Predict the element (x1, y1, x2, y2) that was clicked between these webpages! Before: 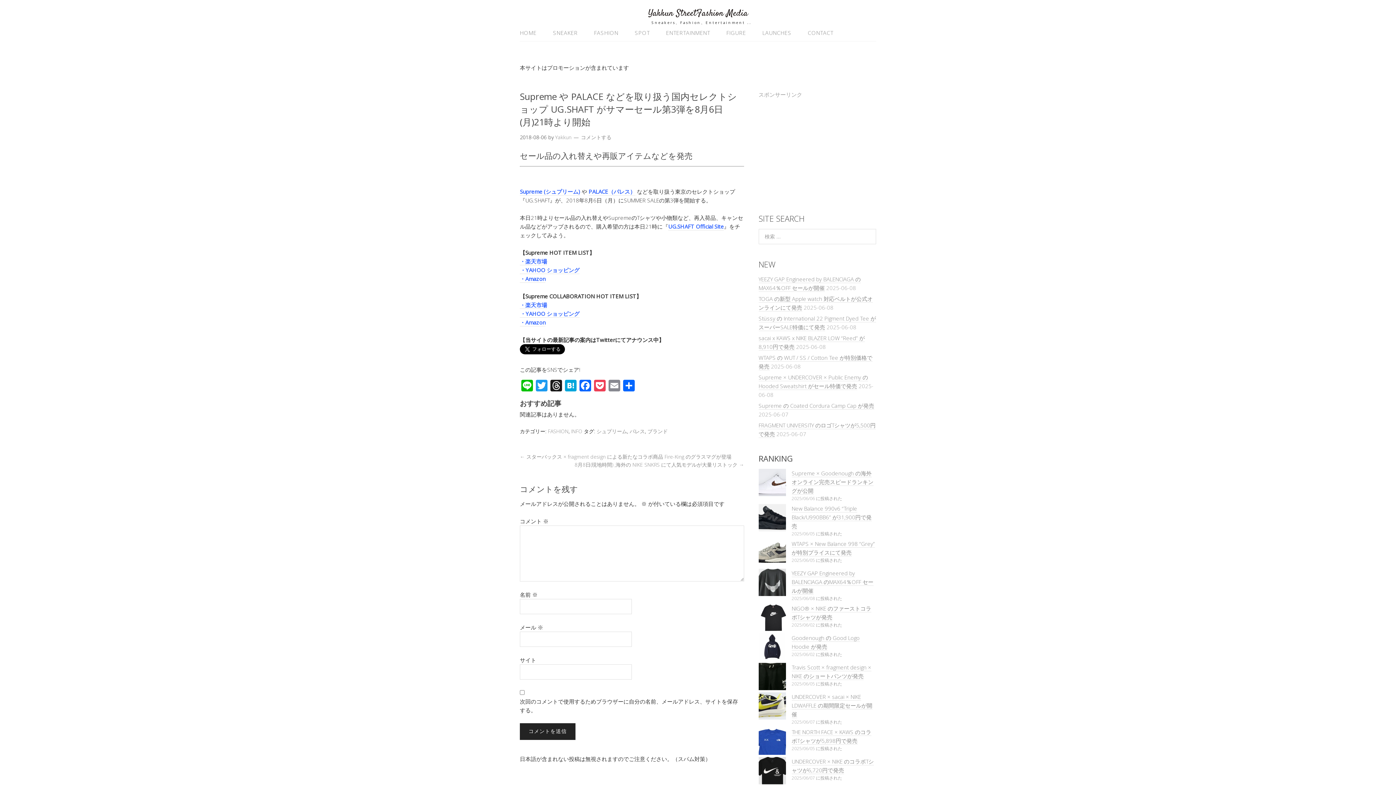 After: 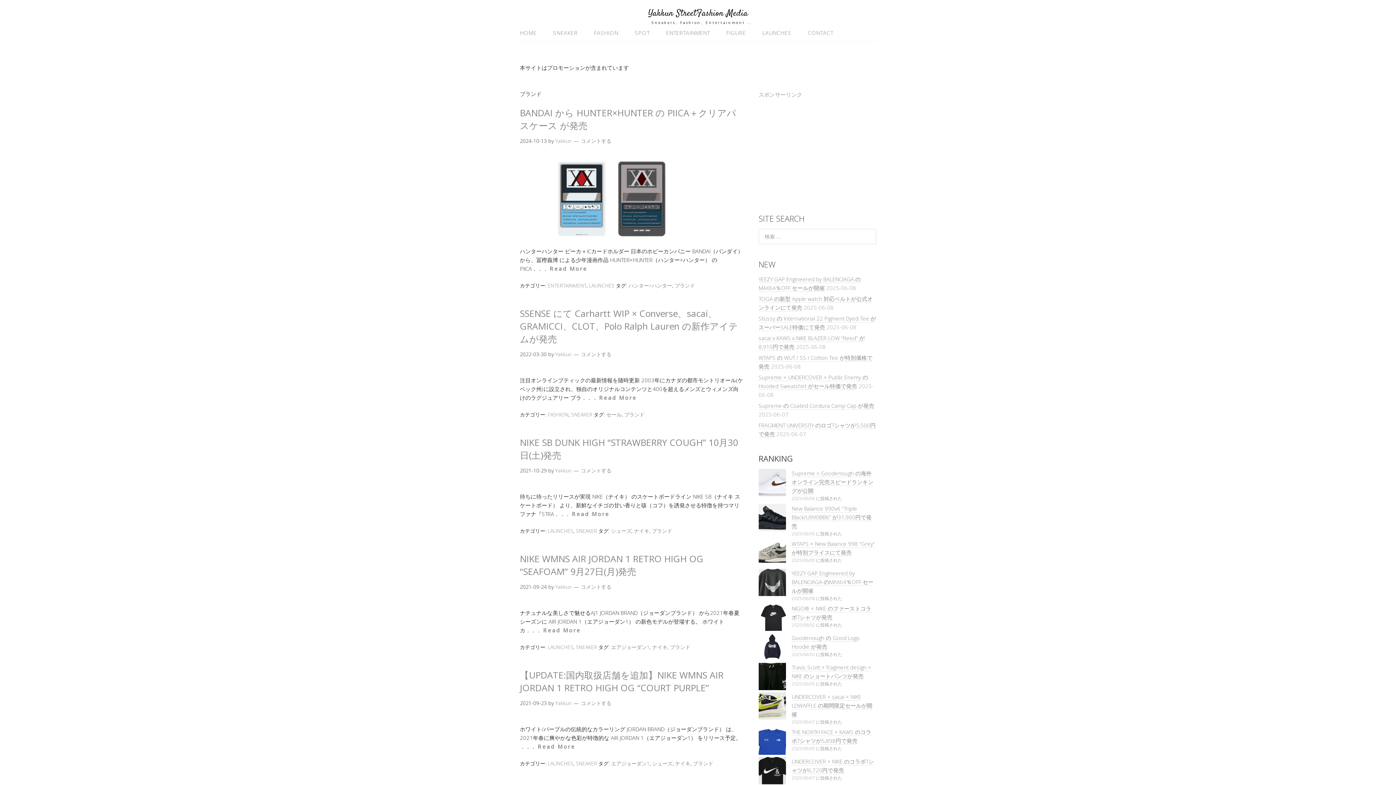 Action: label: ブランド bbox: (647, 427, 668, 434)